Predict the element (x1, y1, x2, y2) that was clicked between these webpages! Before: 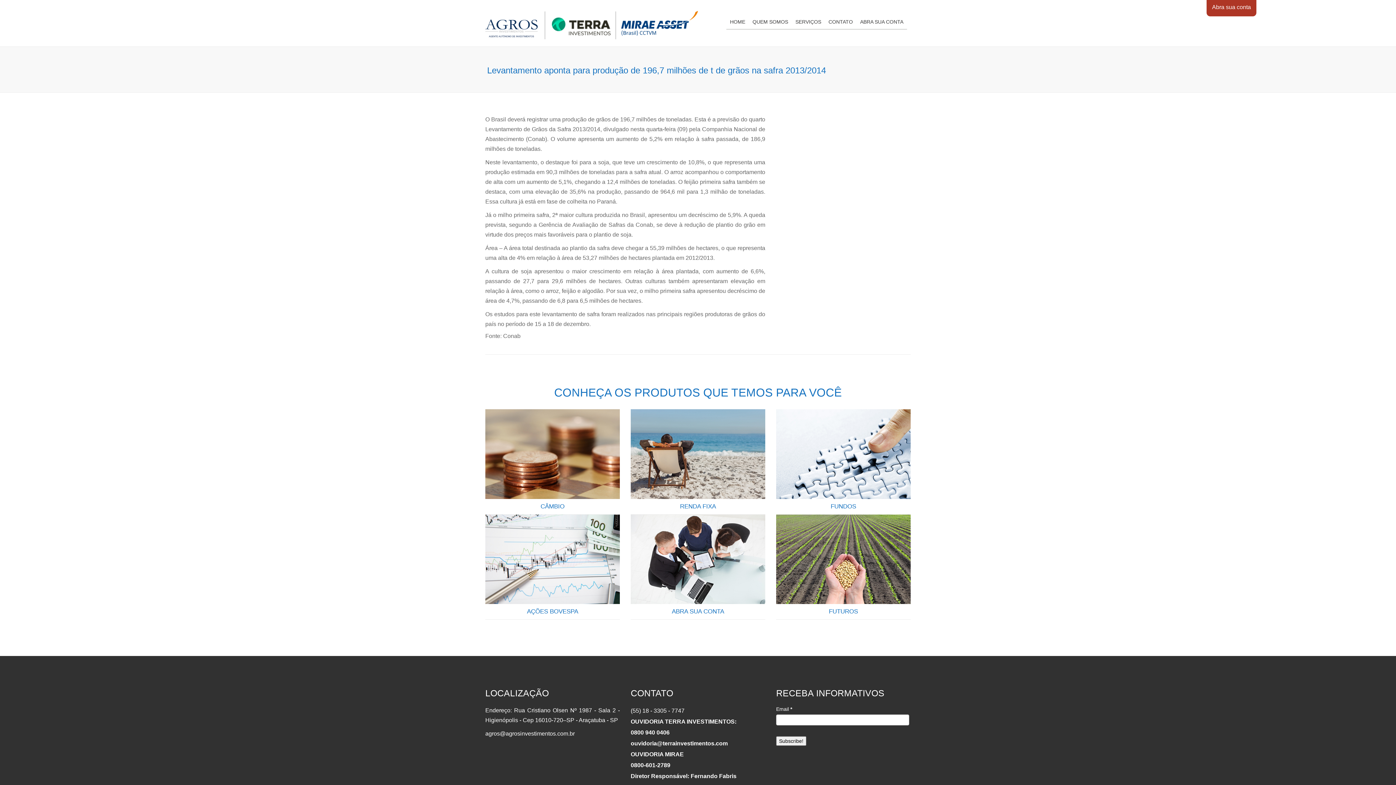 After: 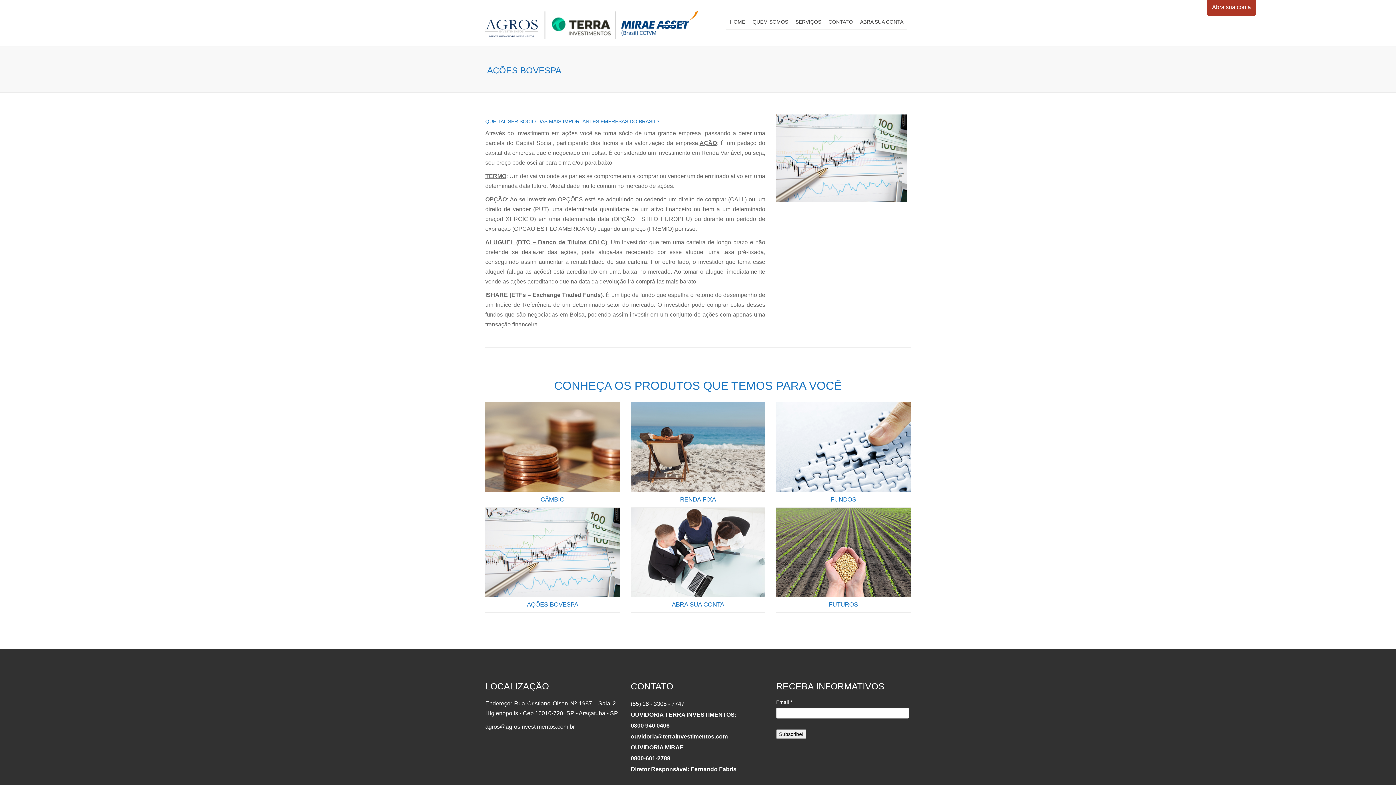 Action: bbox: (527, 608, 578, 615) label: AÇÕES BOVESPA